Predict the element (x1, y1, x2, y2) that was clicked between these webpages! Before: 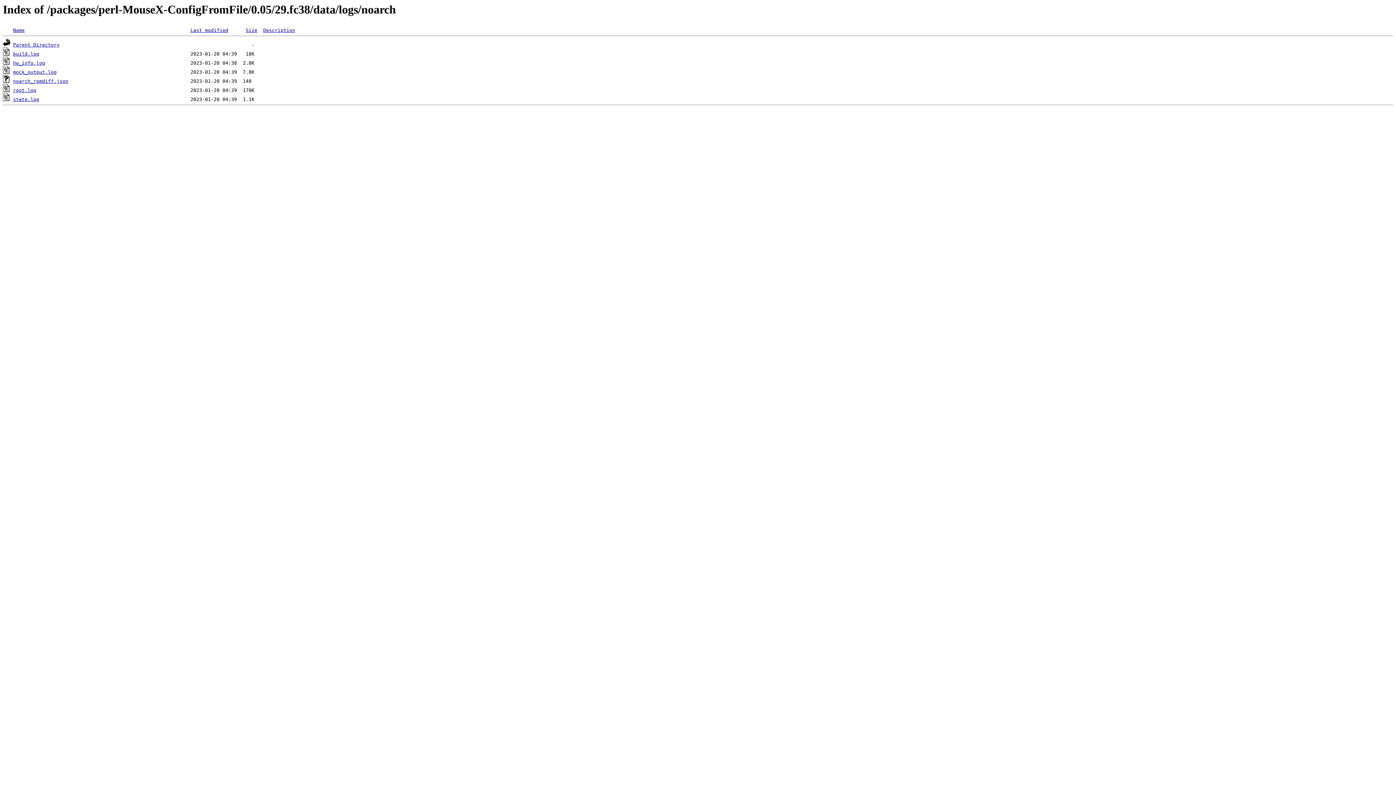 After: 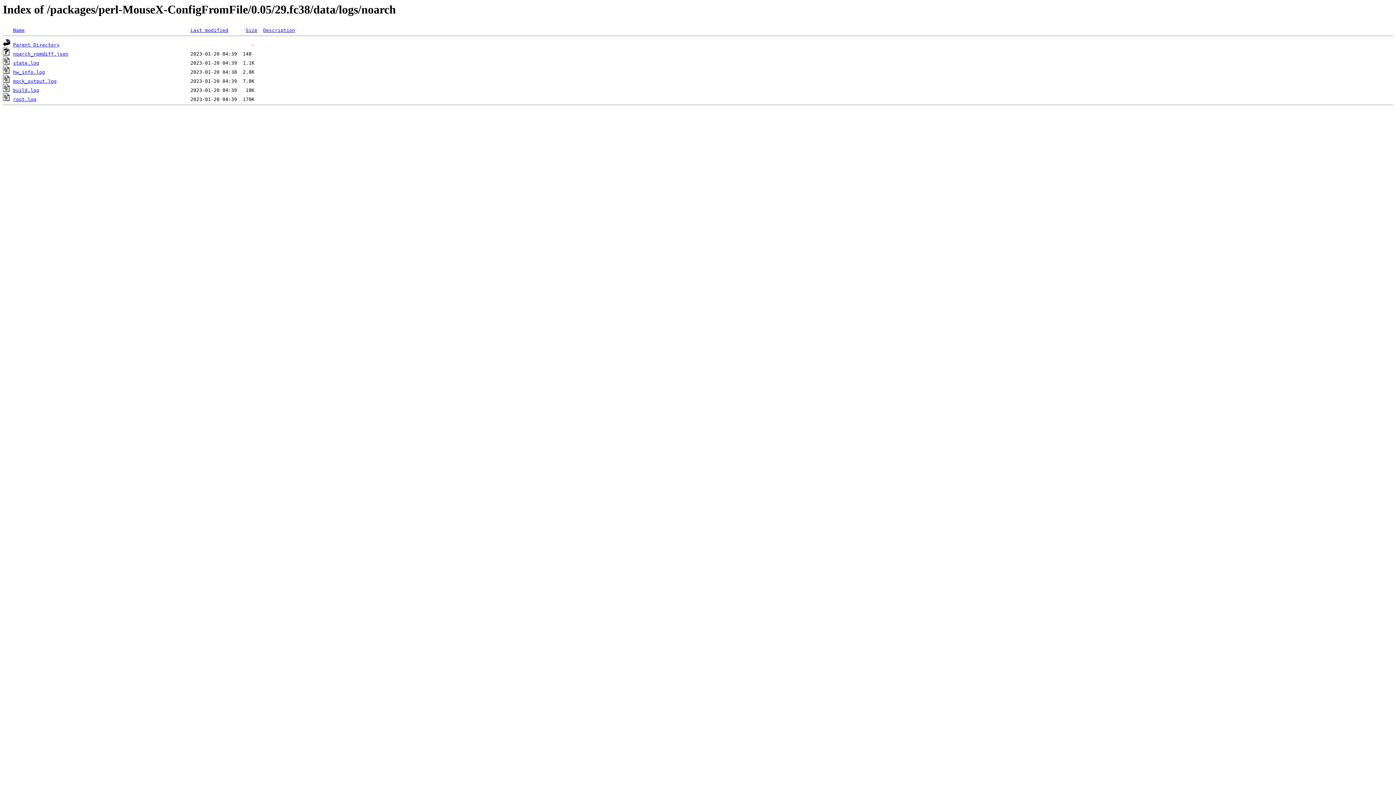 Action: bbox: (245, 27, 257, 33) label: Size